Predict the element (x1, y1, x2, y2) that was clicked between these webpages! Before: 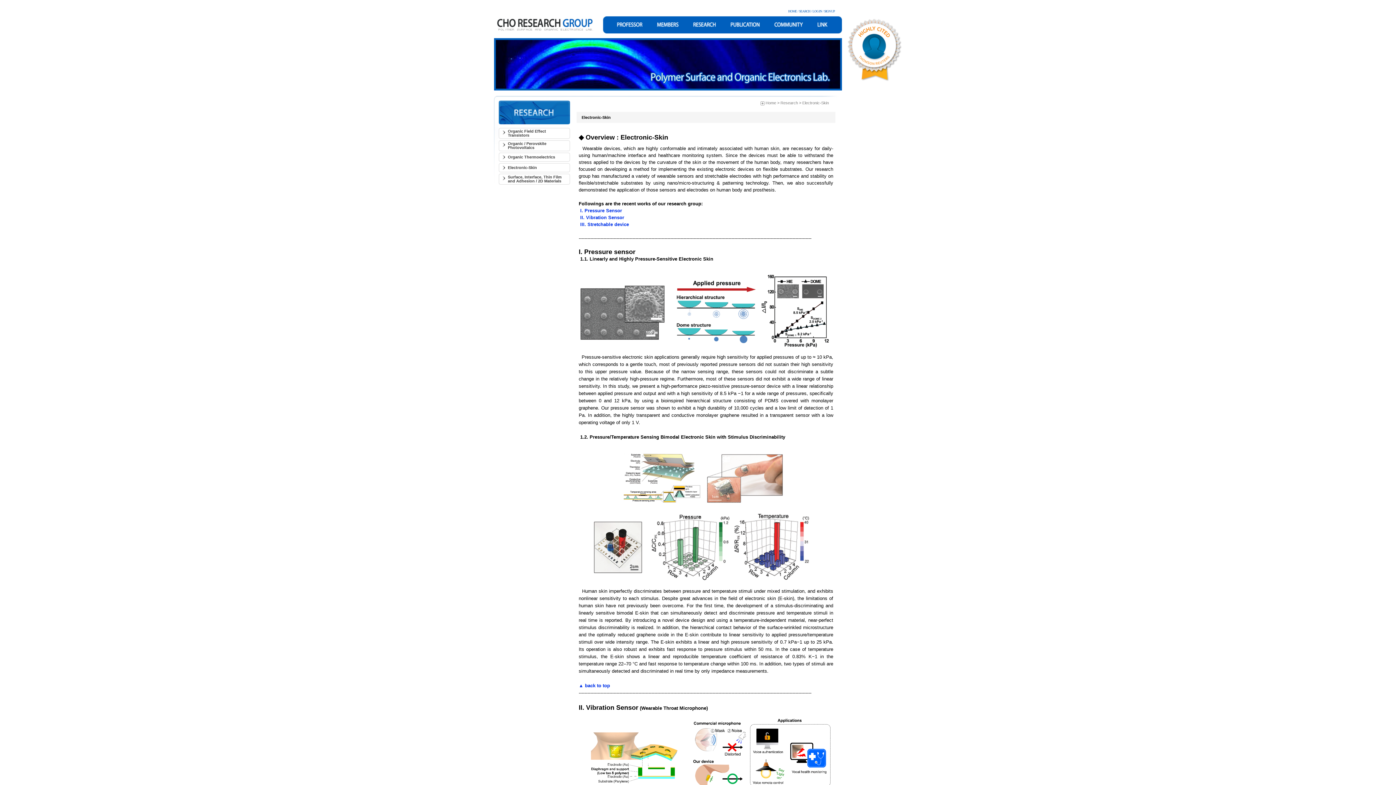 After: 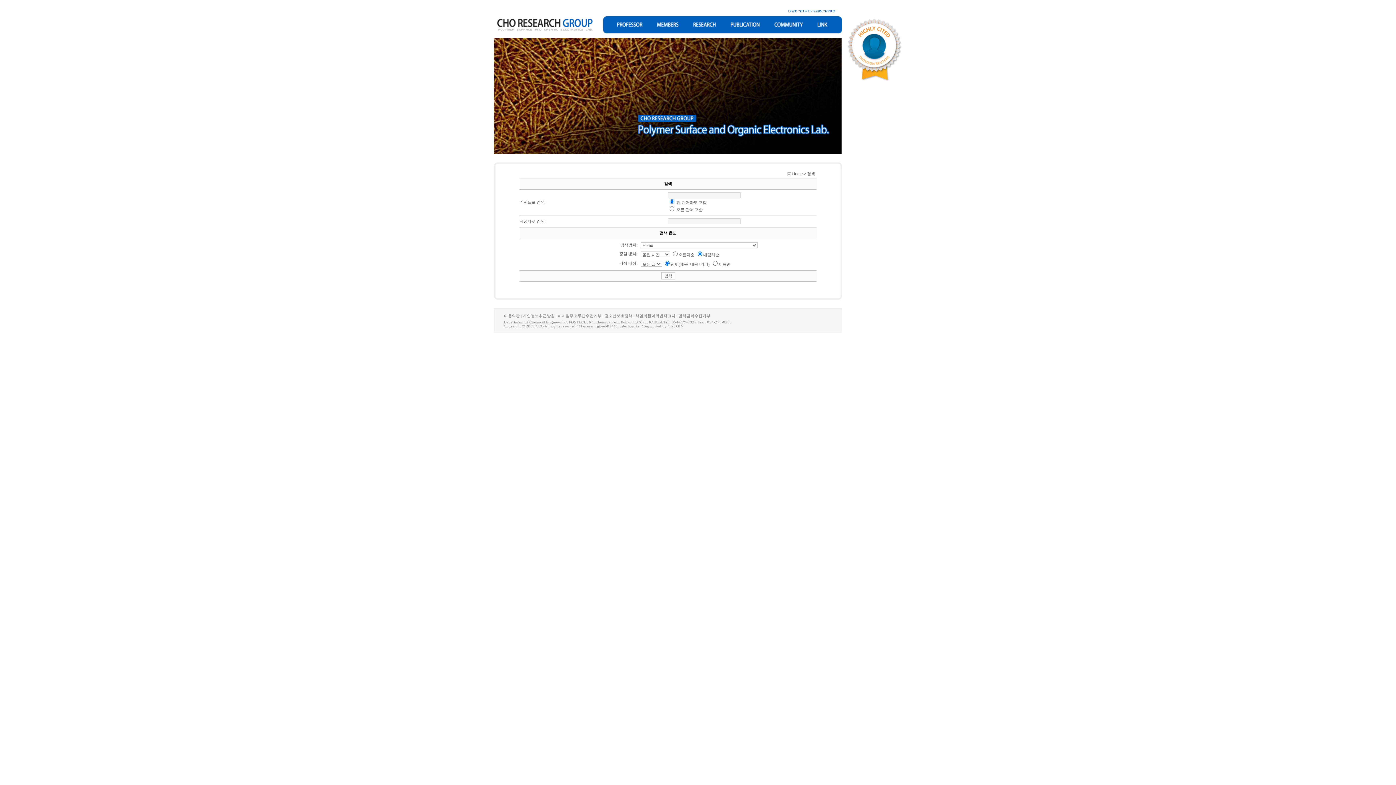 Action: label: SEARCH bbox: (799, 9, 810, 13)